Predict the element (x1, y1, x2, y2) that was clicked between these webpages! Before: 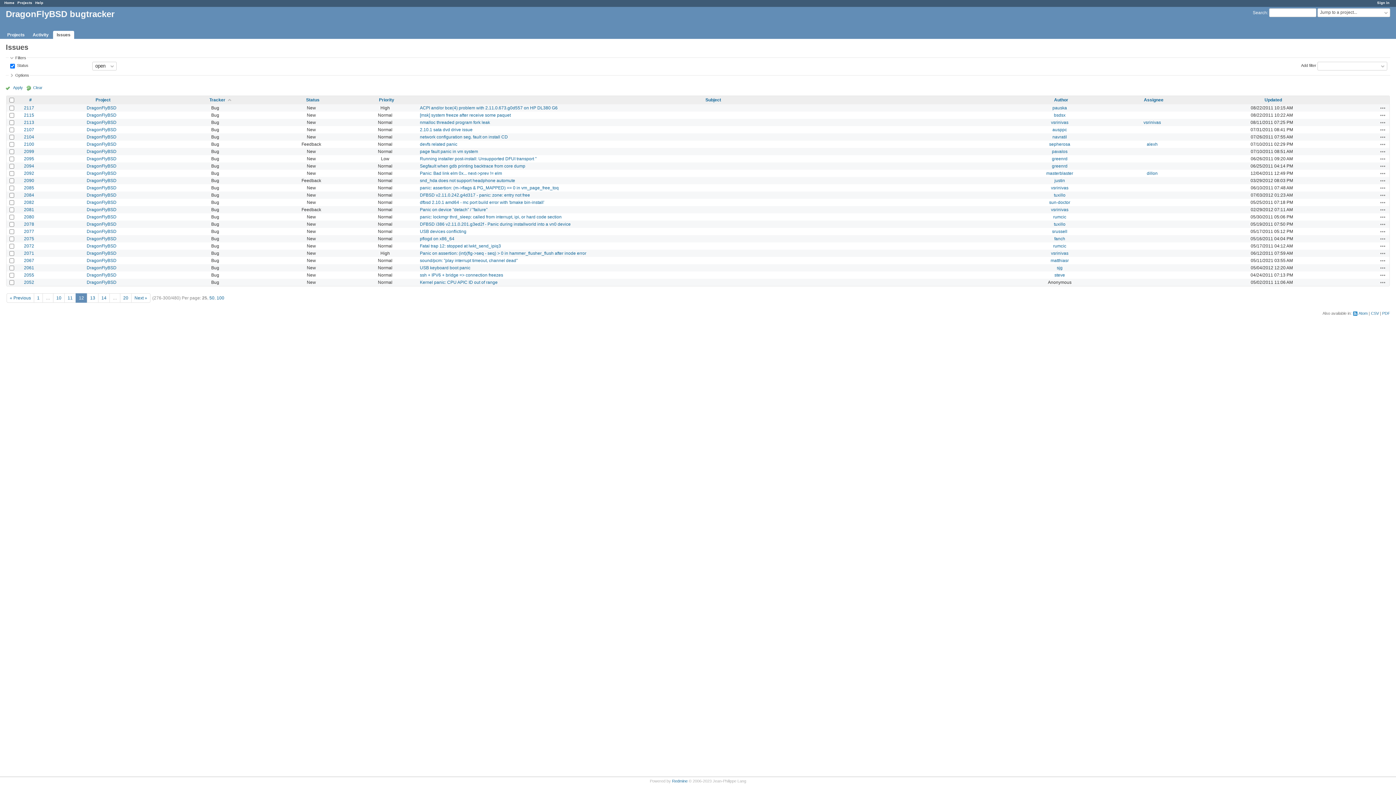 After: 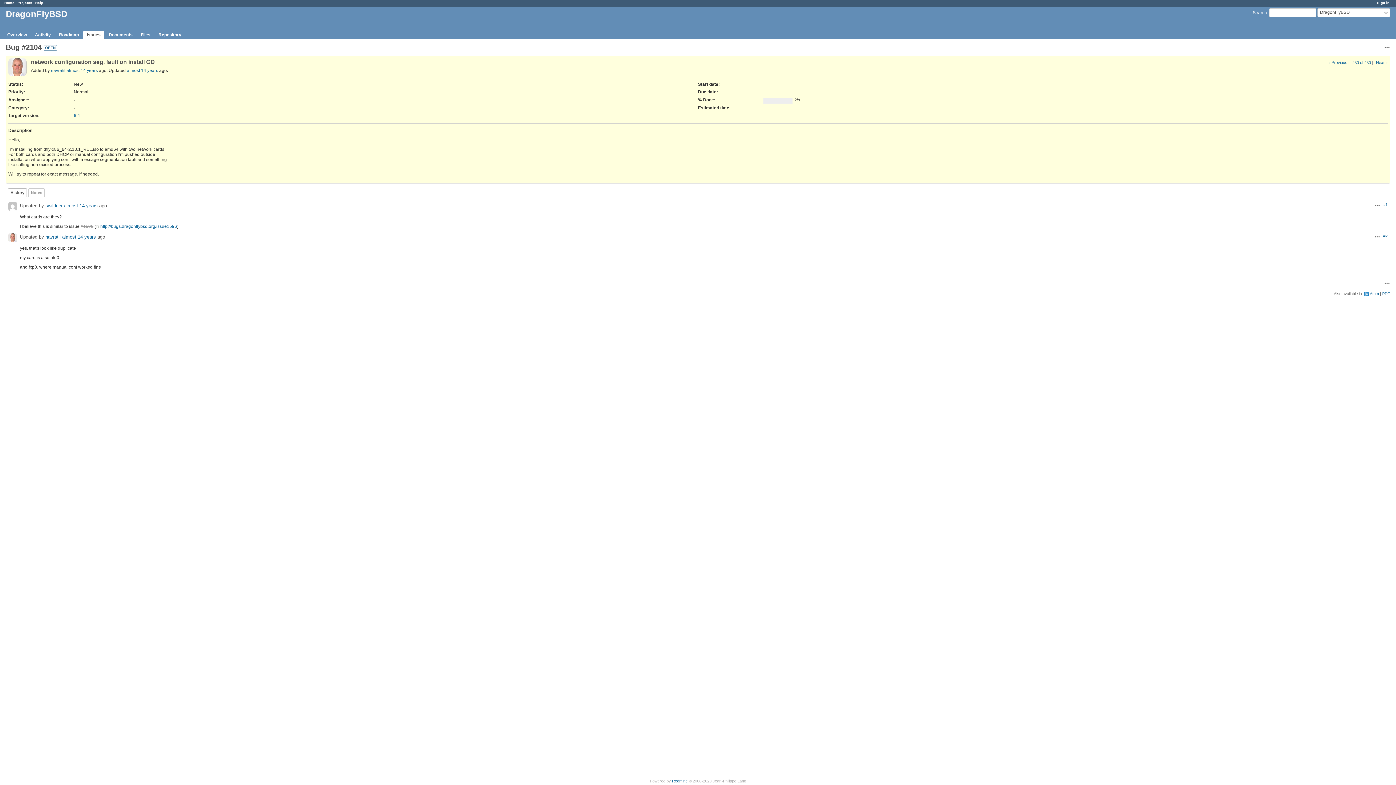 Action: bbox: (24, 134, 34, 139) label: 2104